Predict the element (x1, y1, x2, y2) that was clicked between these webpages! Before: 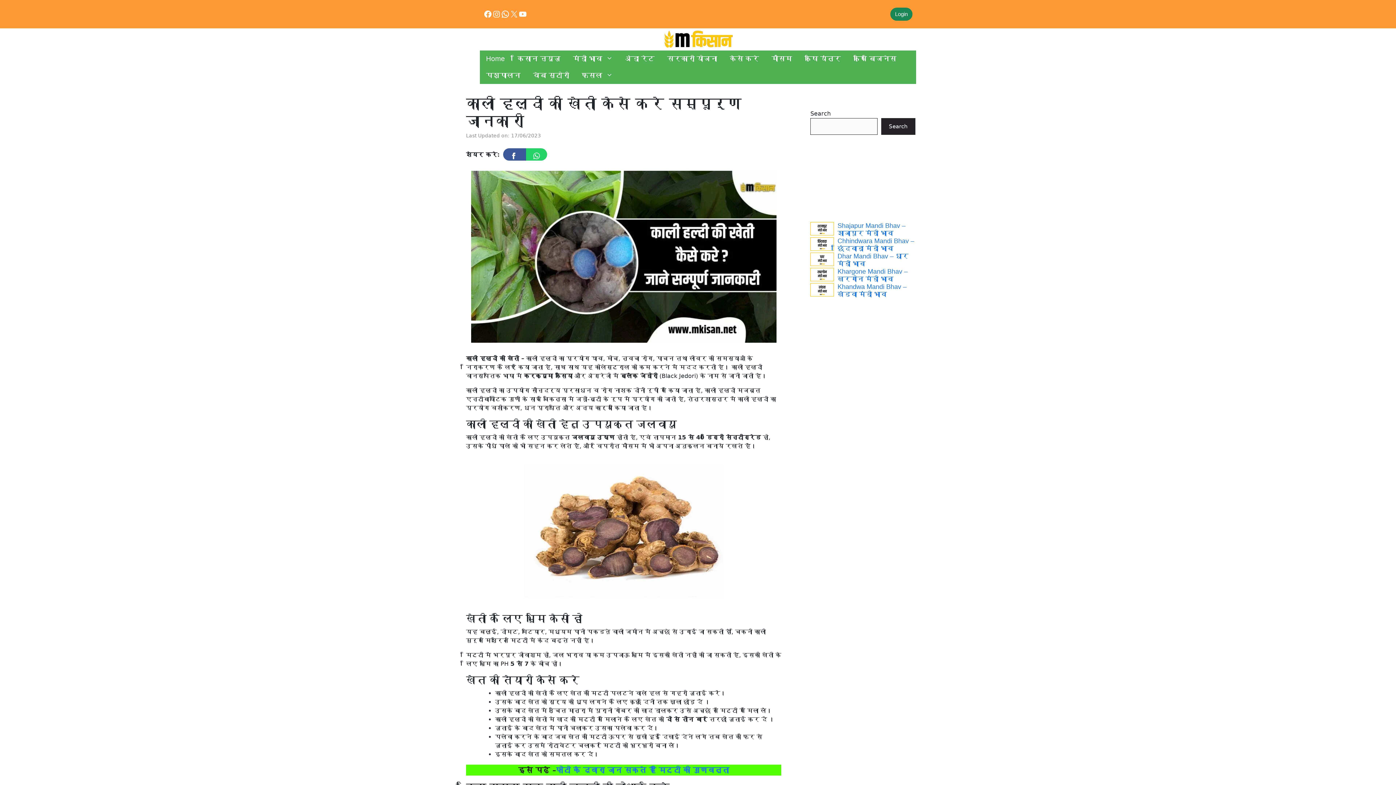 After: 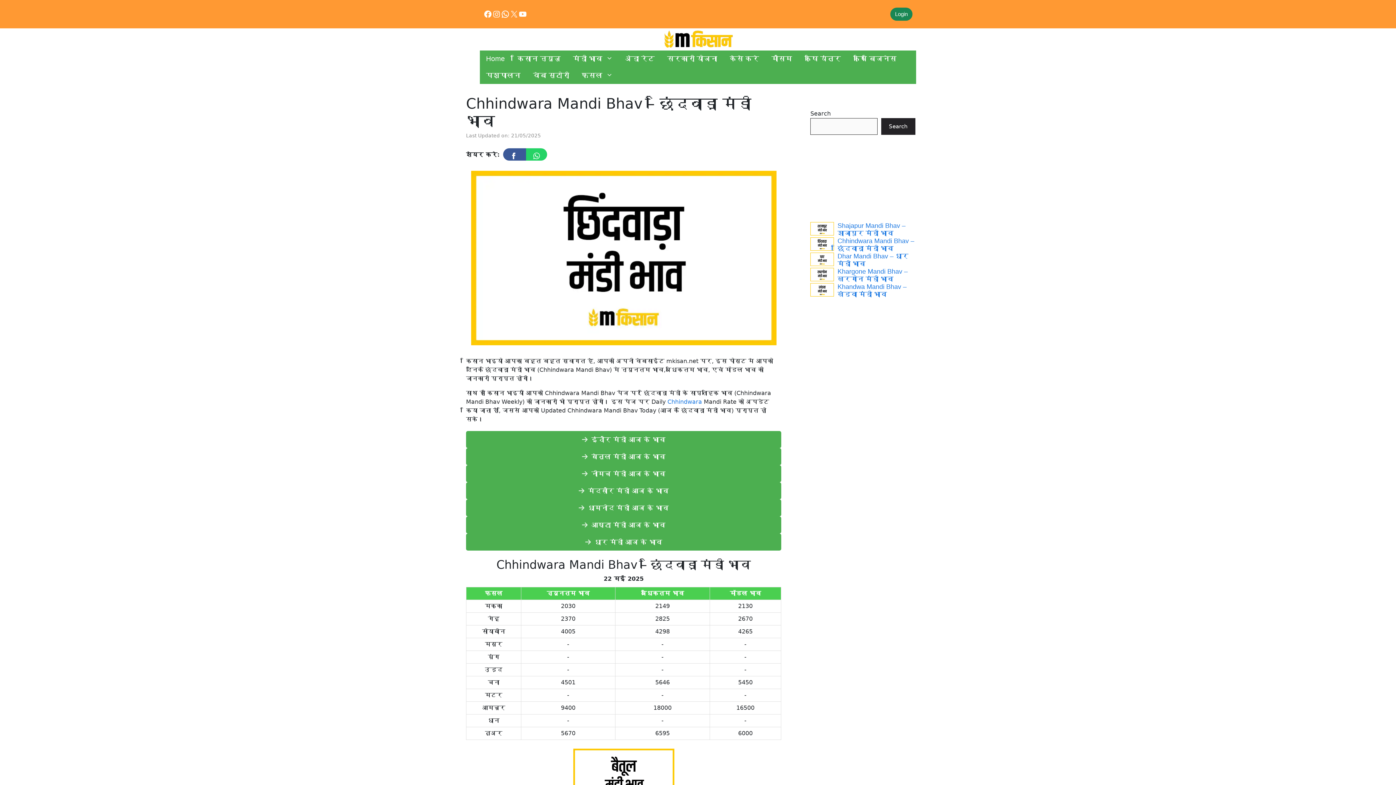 Action: label: Chhindwara Mandi Bhav – छिंदवाड़ा मंडी भाव bbox: (837, 237, 914, 252)